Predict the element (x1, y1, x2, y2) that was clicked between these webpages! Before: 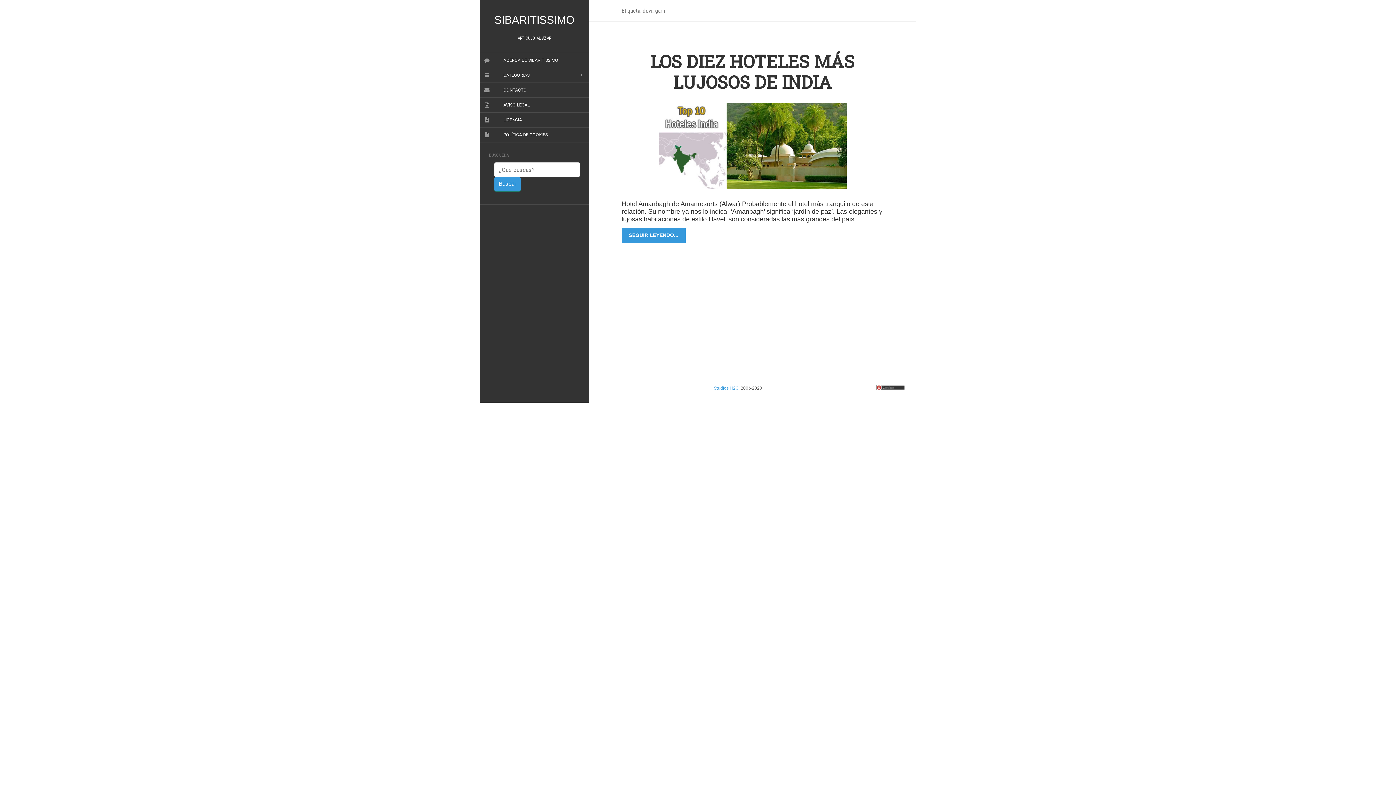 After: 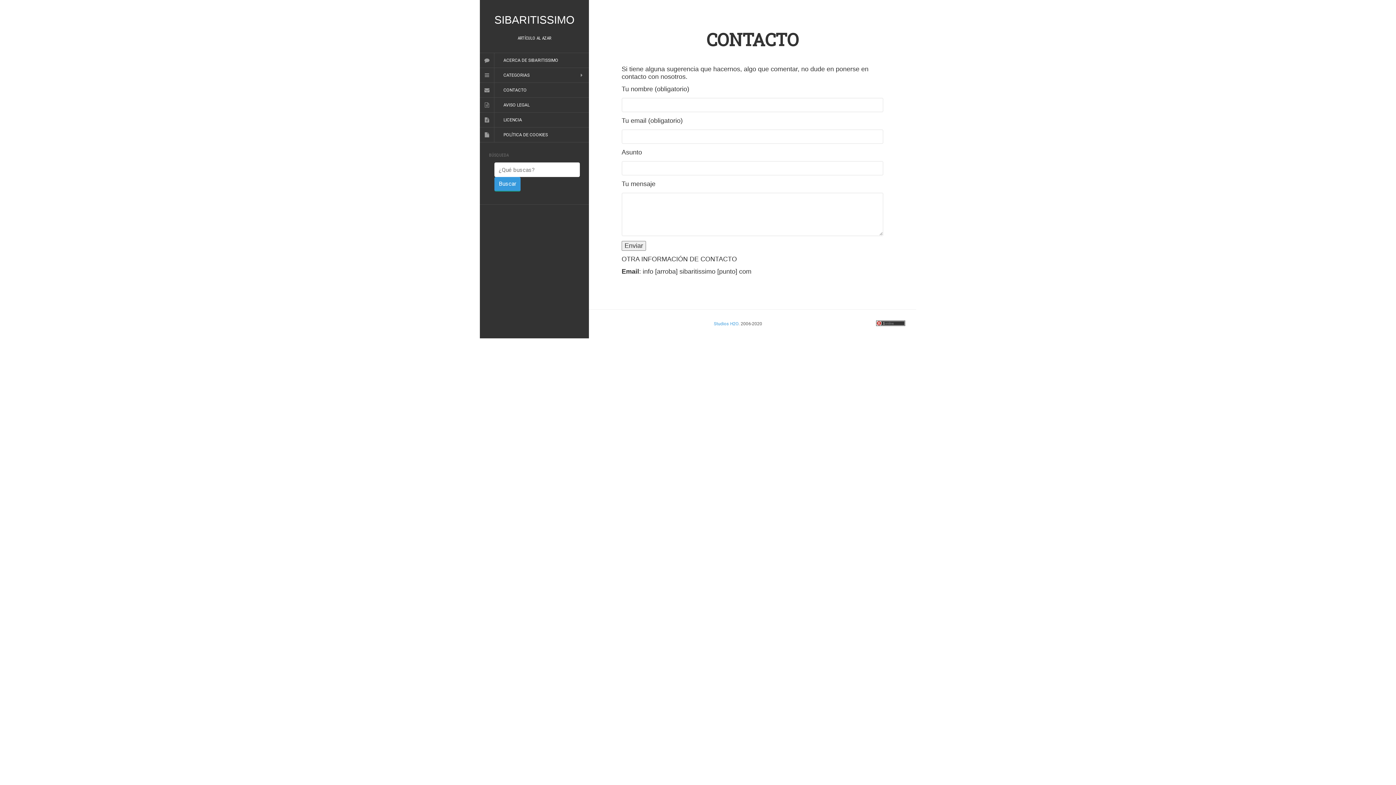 Action: label: CONTACTO bbox: (494, 84, 536, 96)